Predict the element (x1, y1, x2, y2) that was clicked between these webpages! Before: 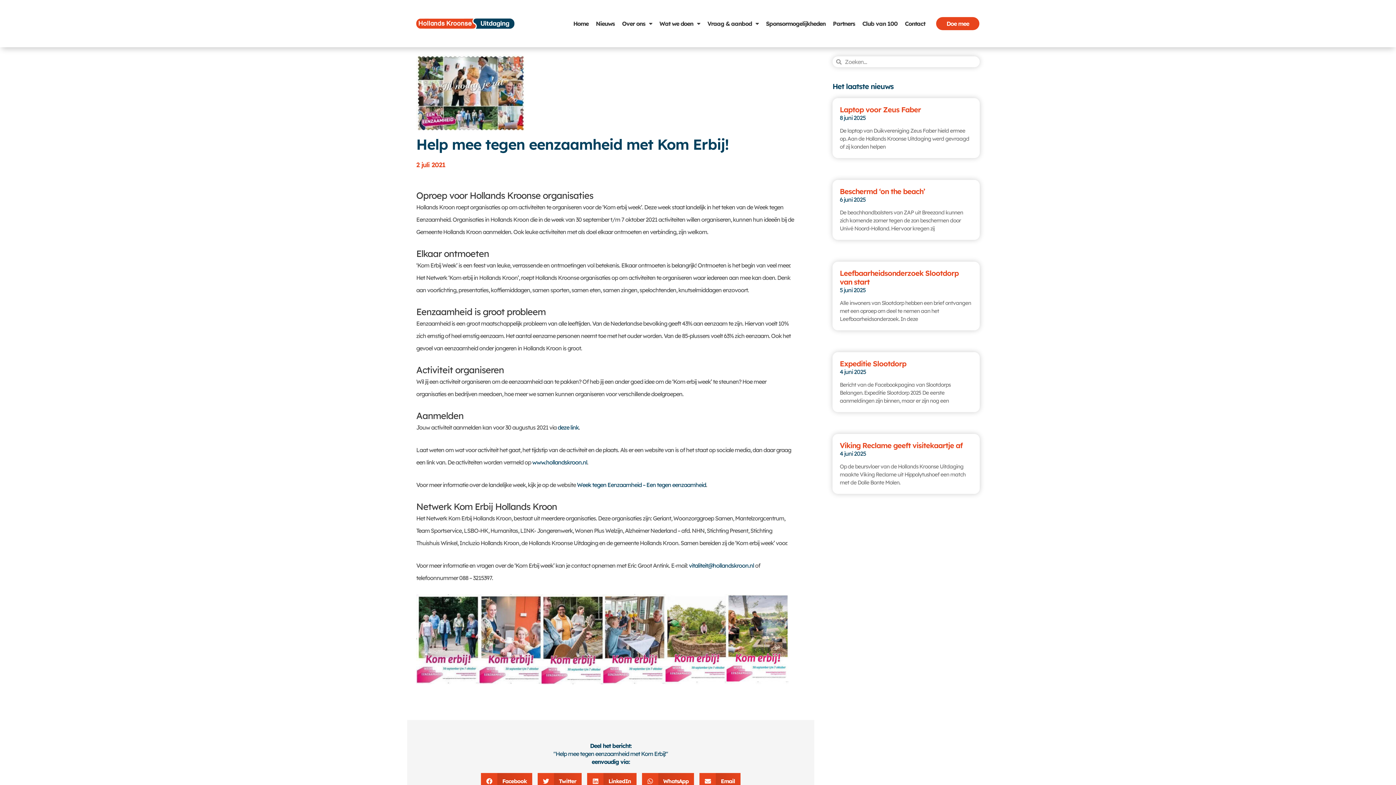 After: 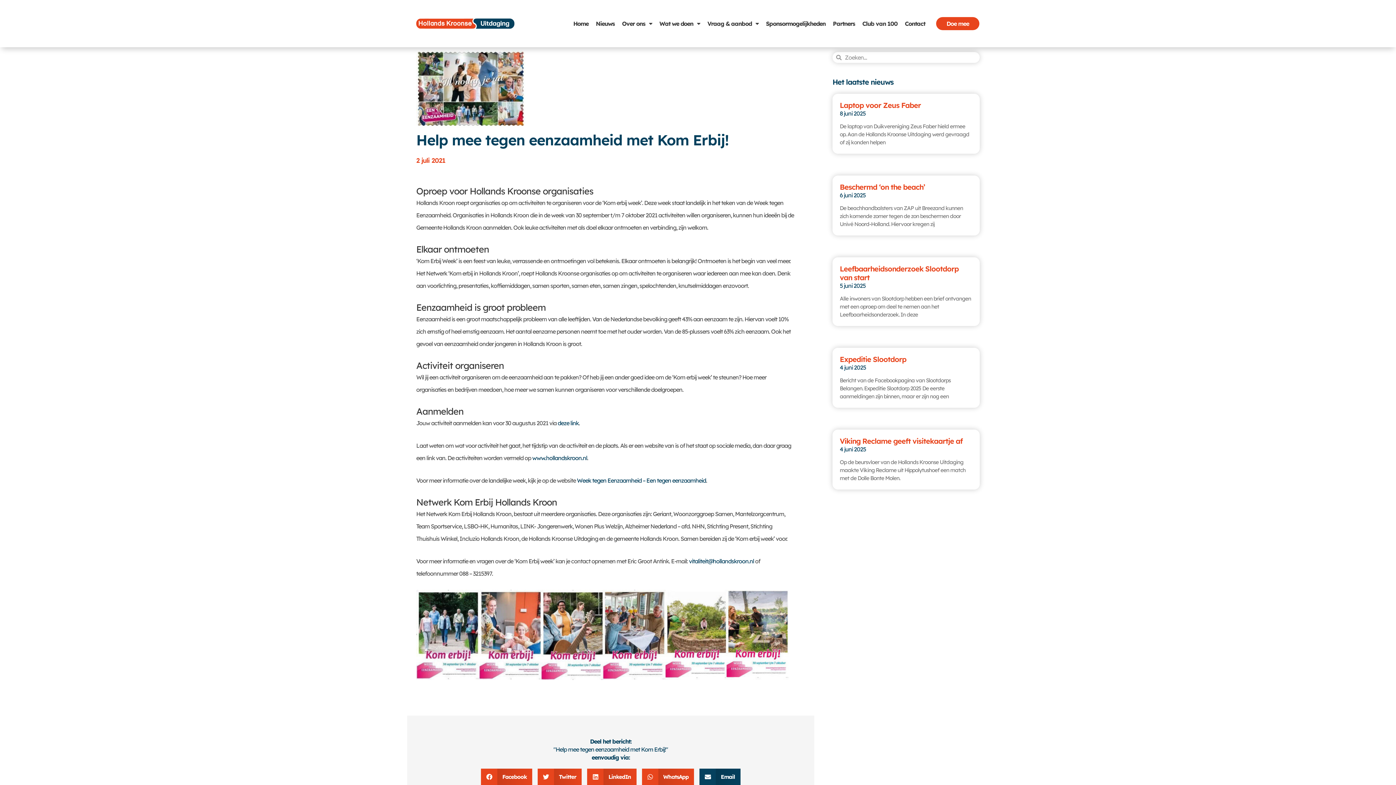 Action: bbox: (699, 773, 740, 789) label: Delen op email